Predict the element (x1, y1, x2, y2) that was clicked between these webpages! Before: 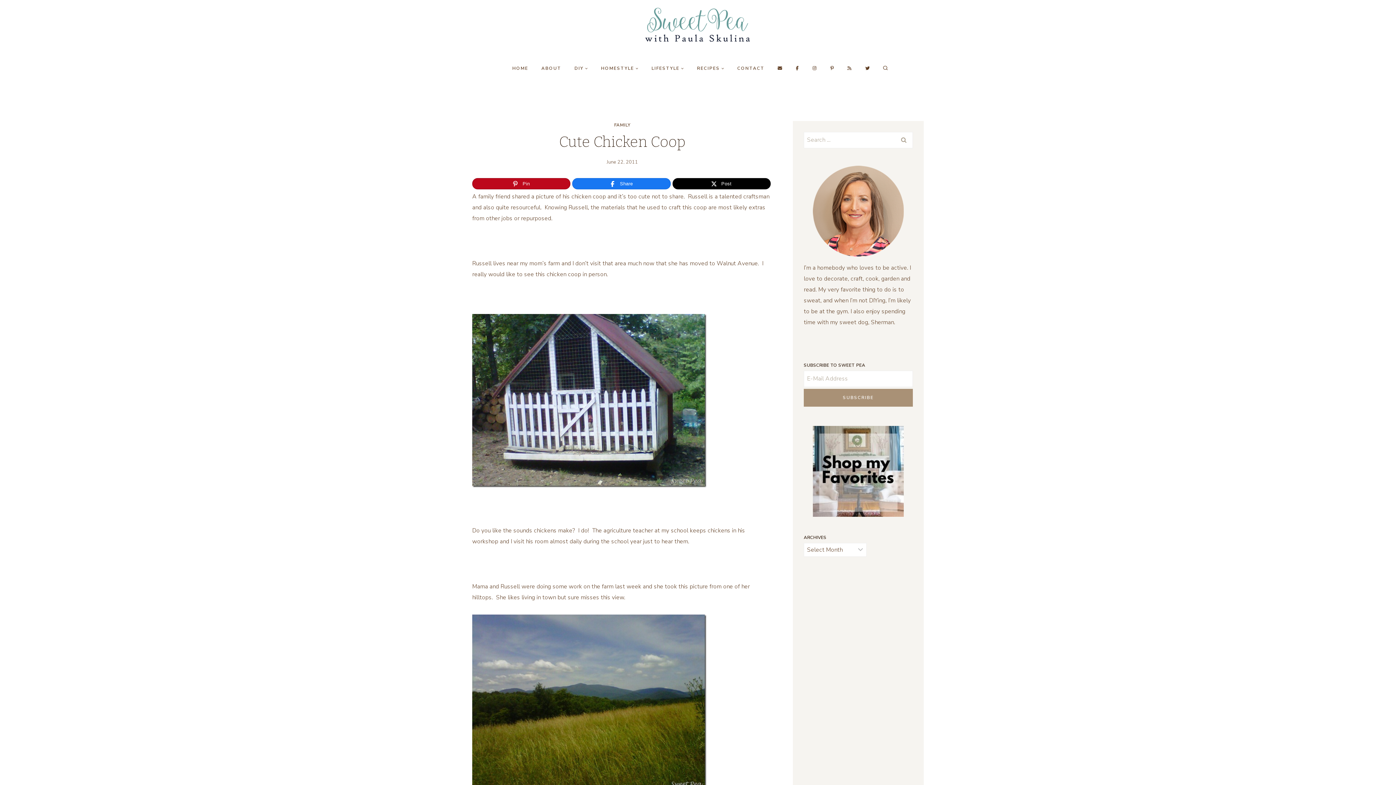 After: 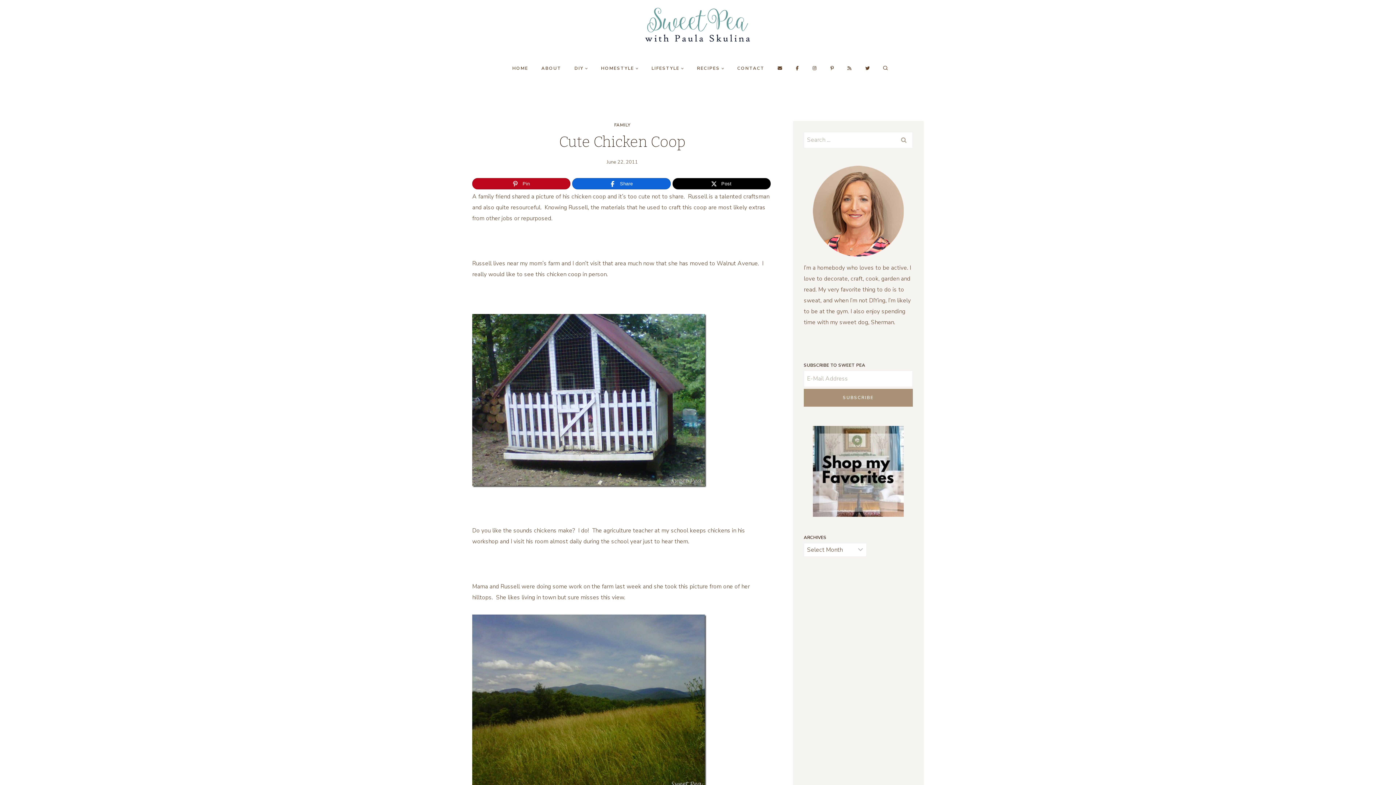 Action: bbox: (572, 178, 670, 188) label: Share